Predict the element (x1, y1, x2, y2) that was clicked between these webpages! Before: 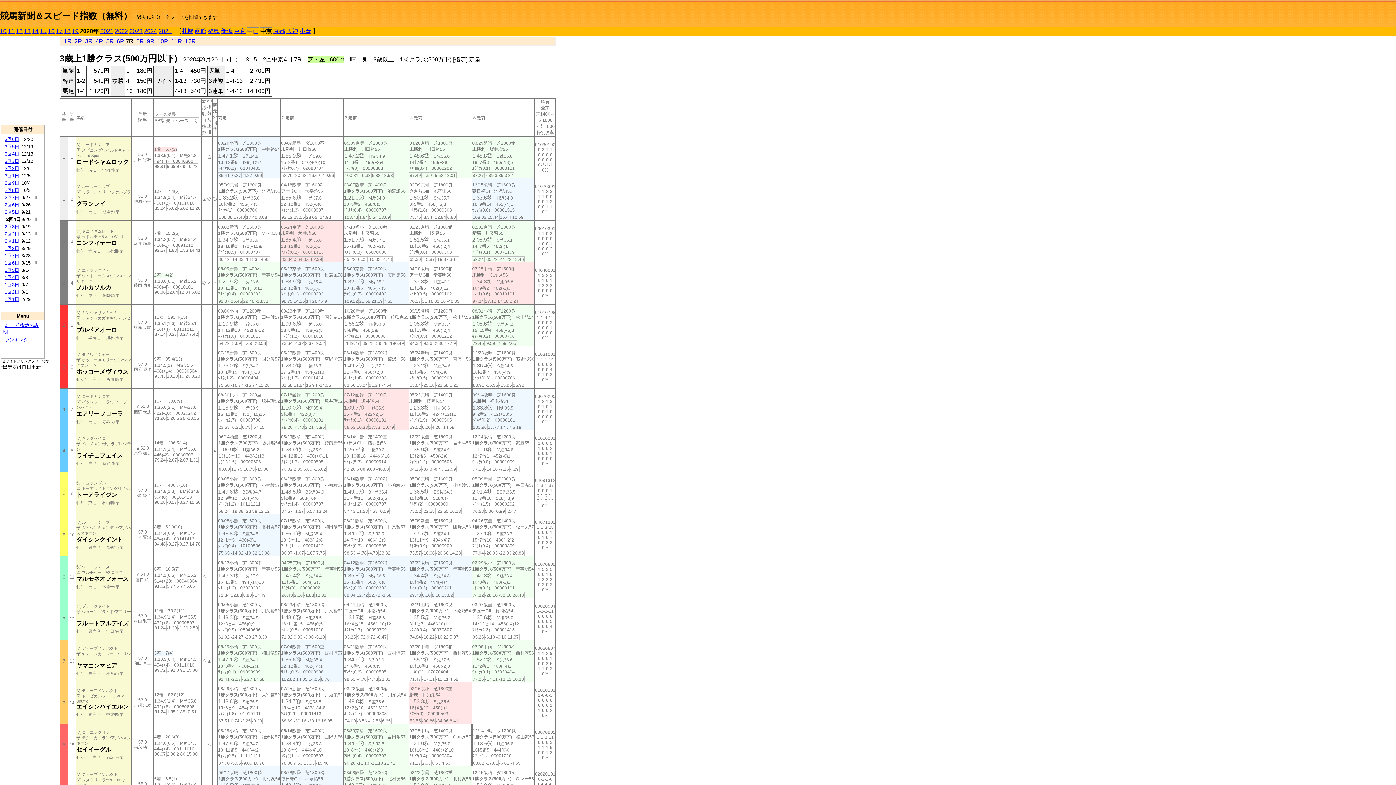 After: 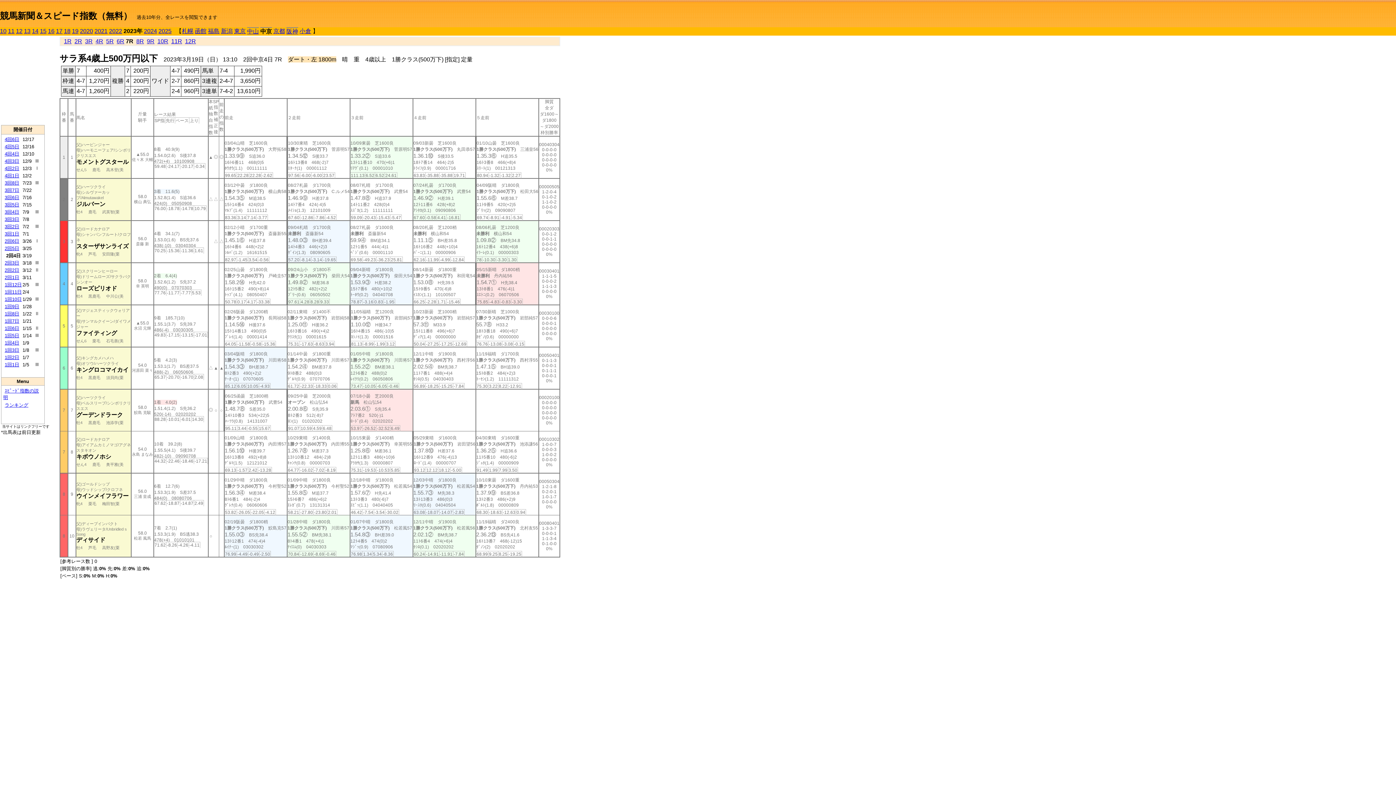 Action: bbox: (129, 28, 142, 34) label: 2023